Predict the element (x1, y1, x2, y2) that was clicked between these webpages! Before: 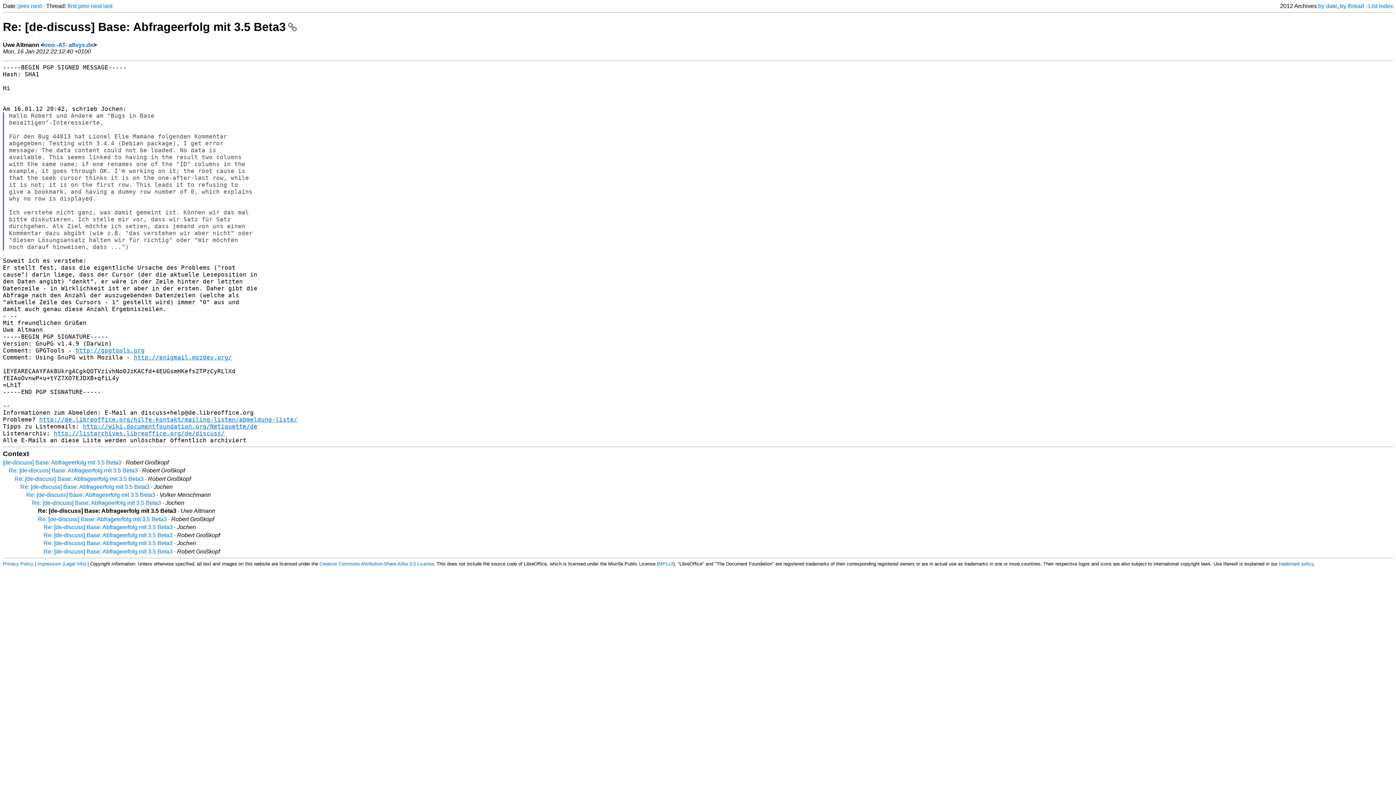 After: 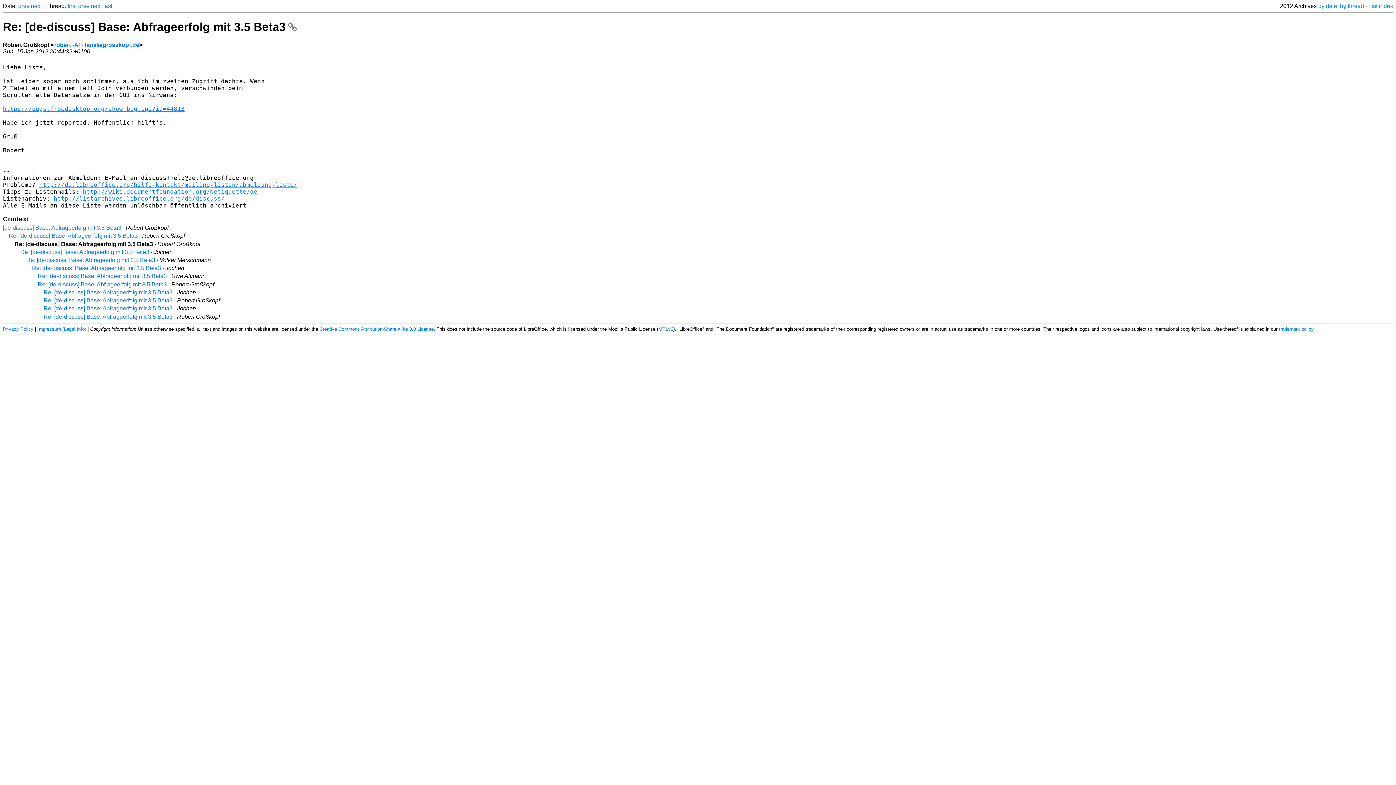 Action: label: Re: [de-discuss] Base: Abfrageerfolg mit 3.5 Beta3 bbox: (14, 475, 143, 482)